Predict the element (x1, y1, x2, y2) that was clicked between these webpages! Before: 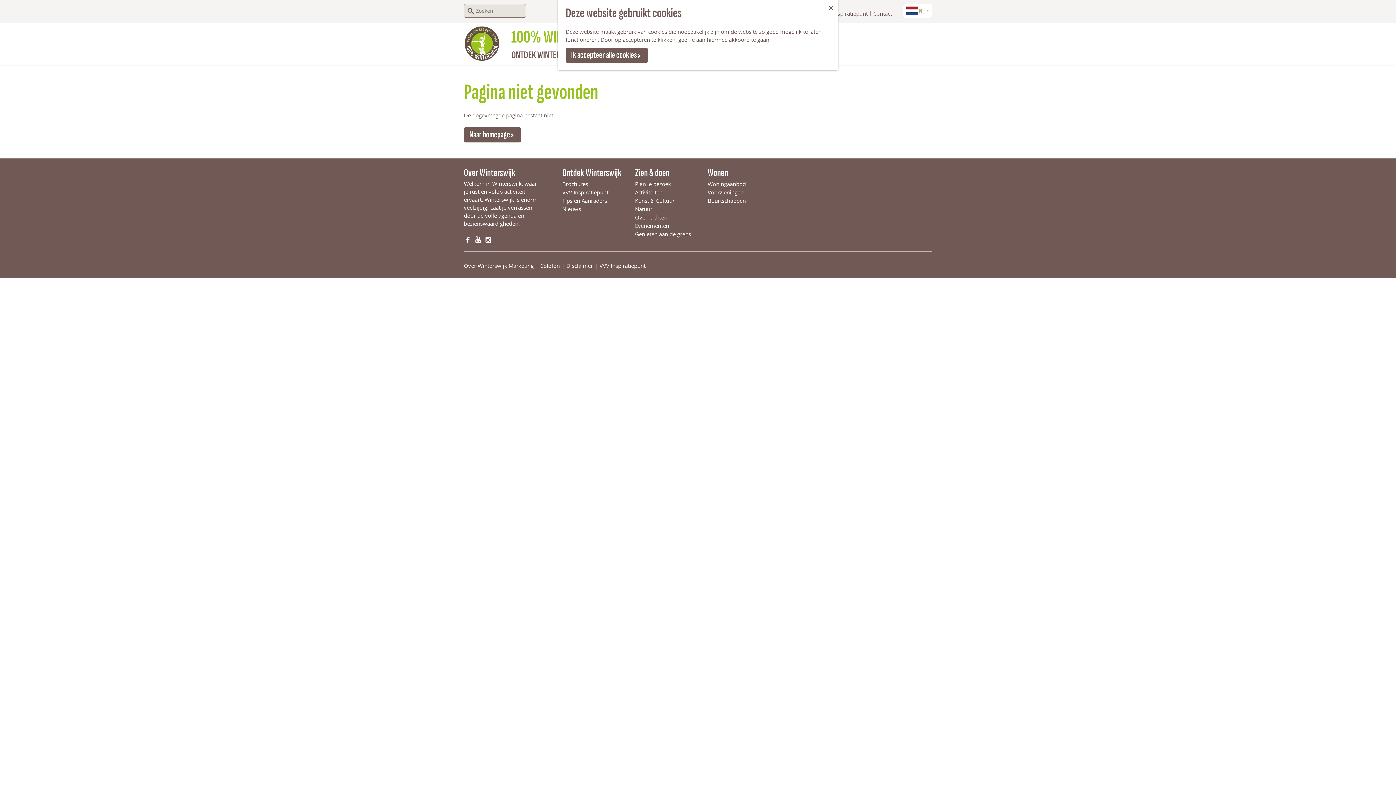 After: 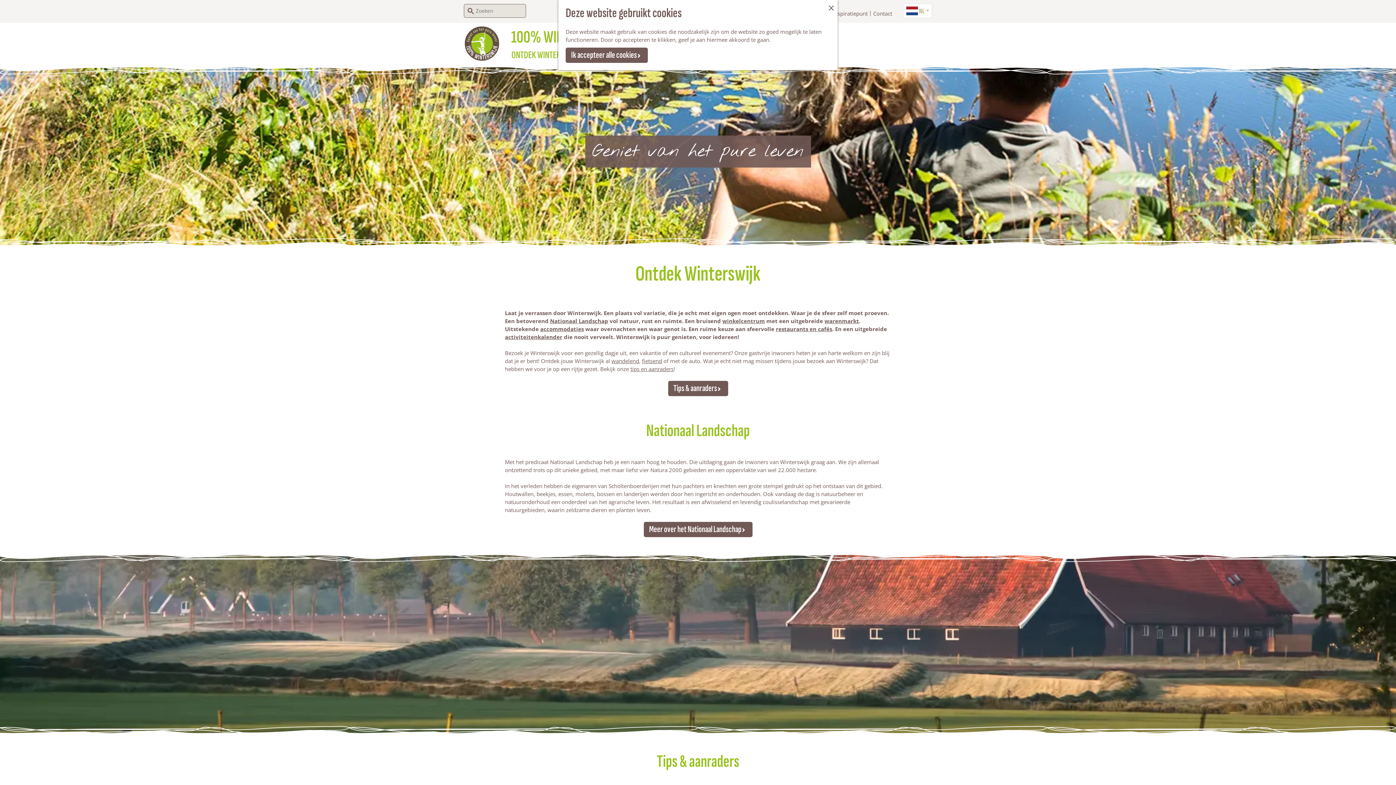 Action: bbox: (508, 47, 586, 61) label: ONTDEK WINTERSWIJK